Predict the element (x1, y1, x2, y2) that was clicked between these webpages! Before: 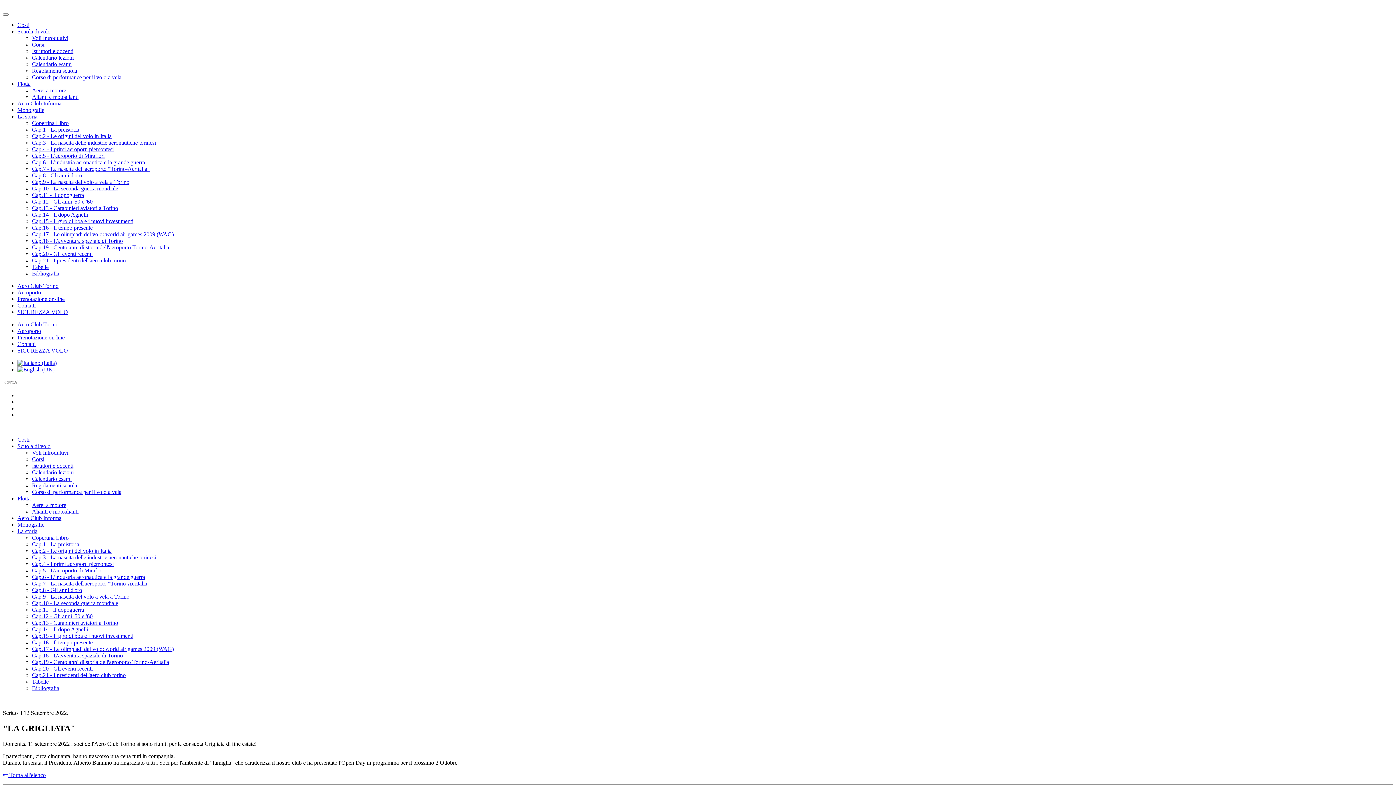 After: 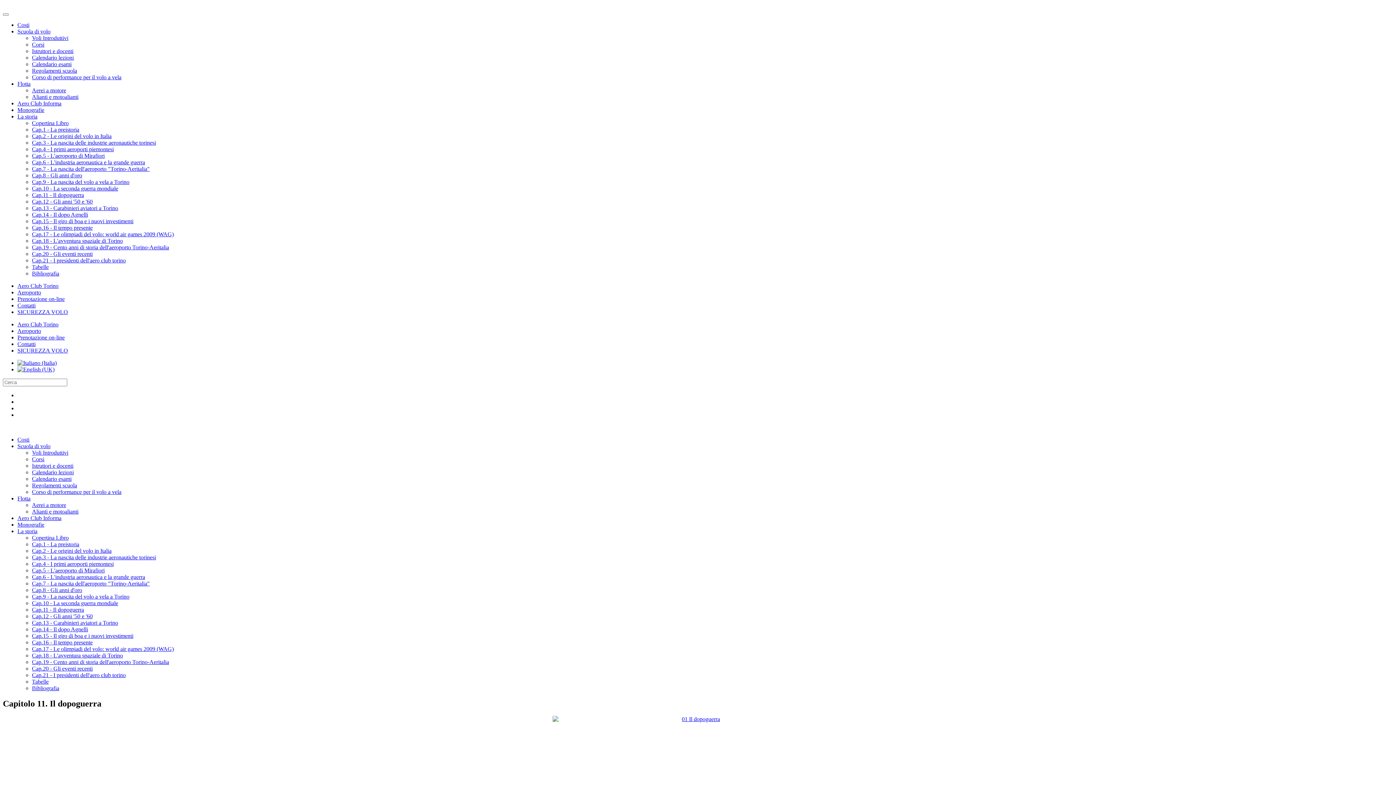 Action: label: Cap.11 - Il dopoguerra bbox: (32, 192, 84, 198)